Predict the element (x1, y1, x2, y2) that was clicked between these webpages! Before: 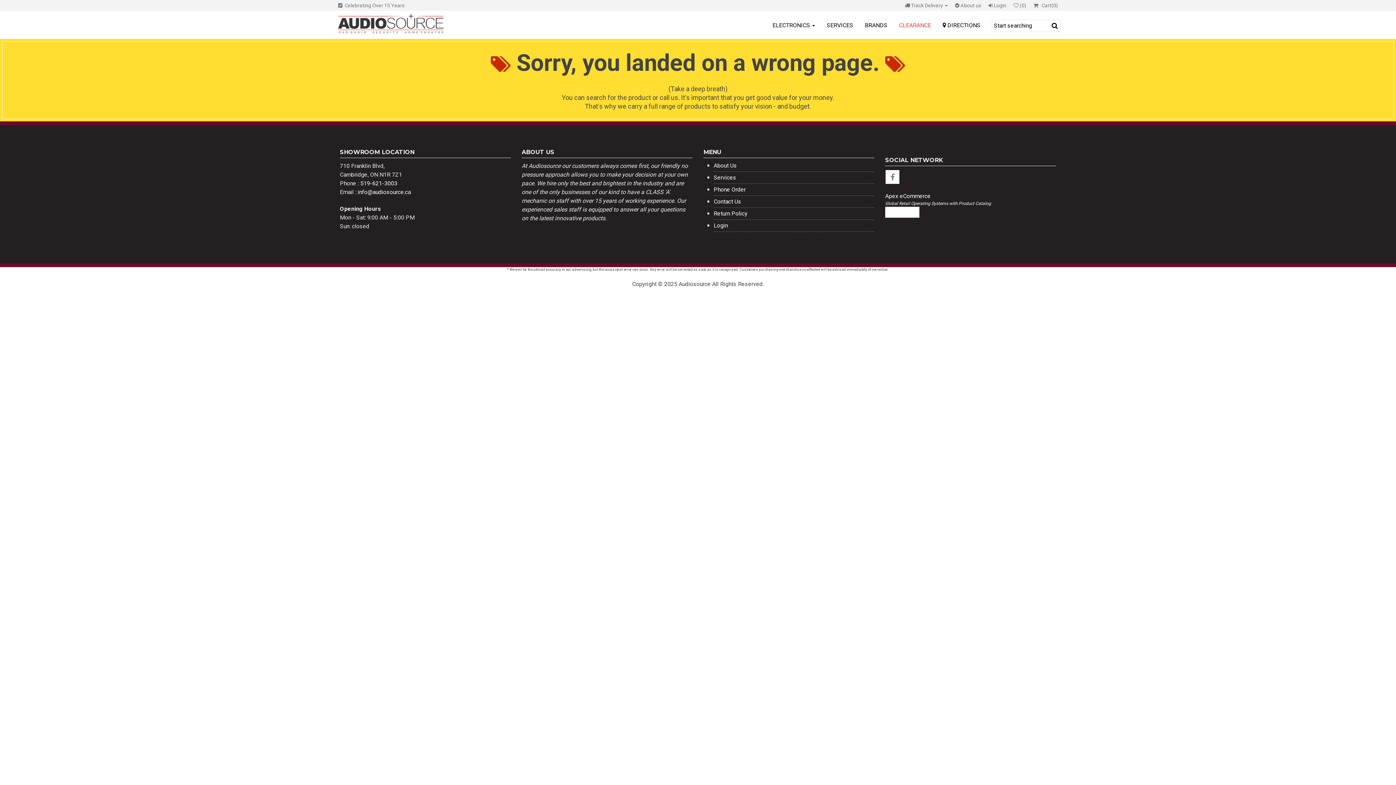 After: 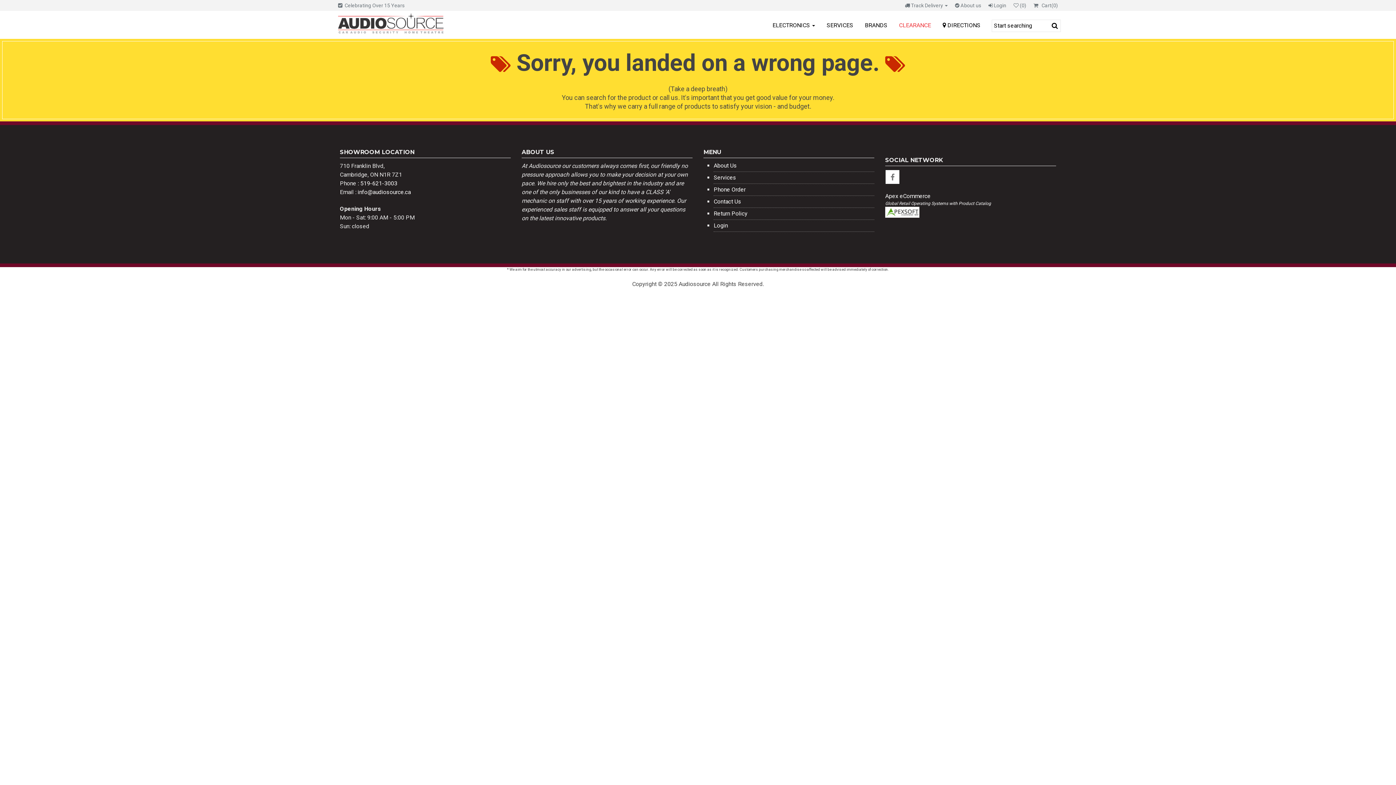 Action: label: Apex eCommerce bbox: (885, 192, 930, 199)